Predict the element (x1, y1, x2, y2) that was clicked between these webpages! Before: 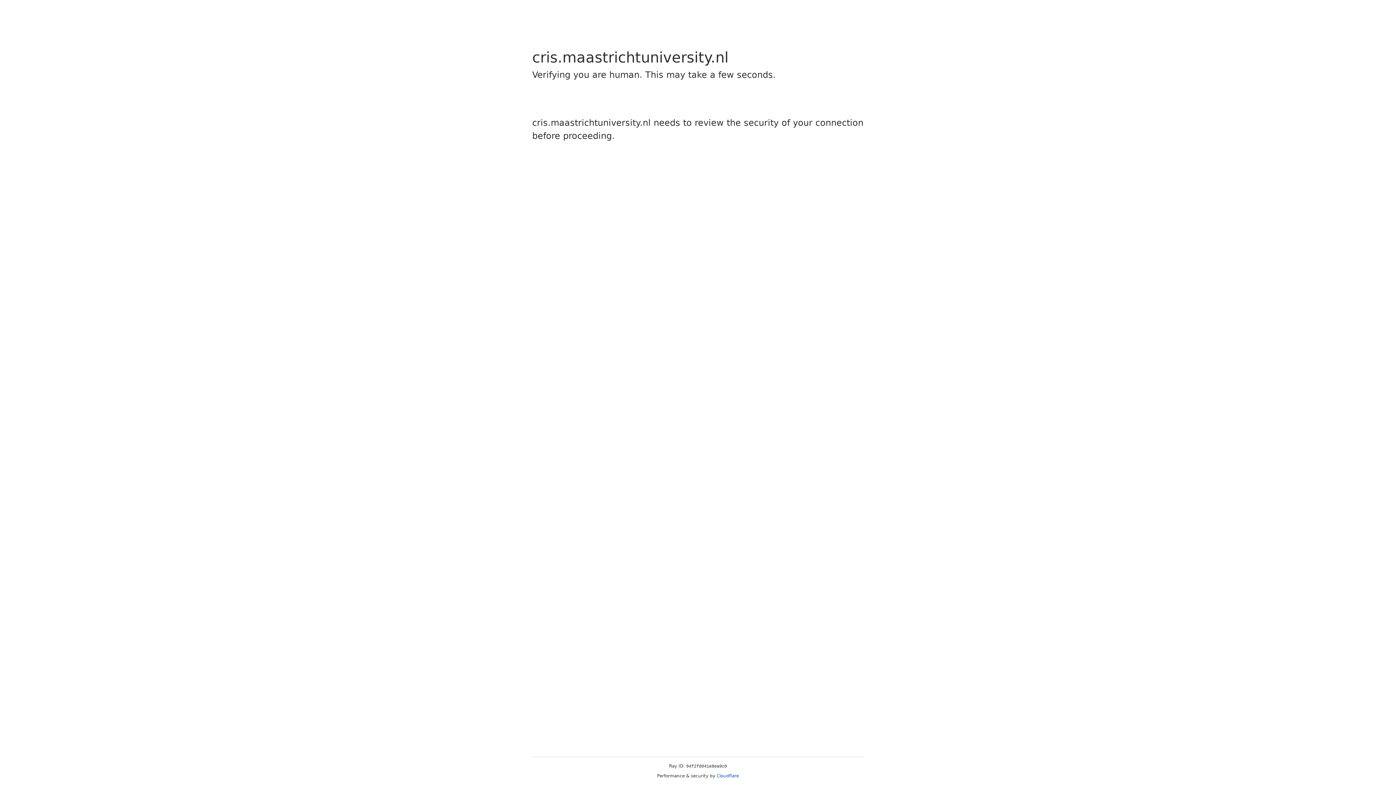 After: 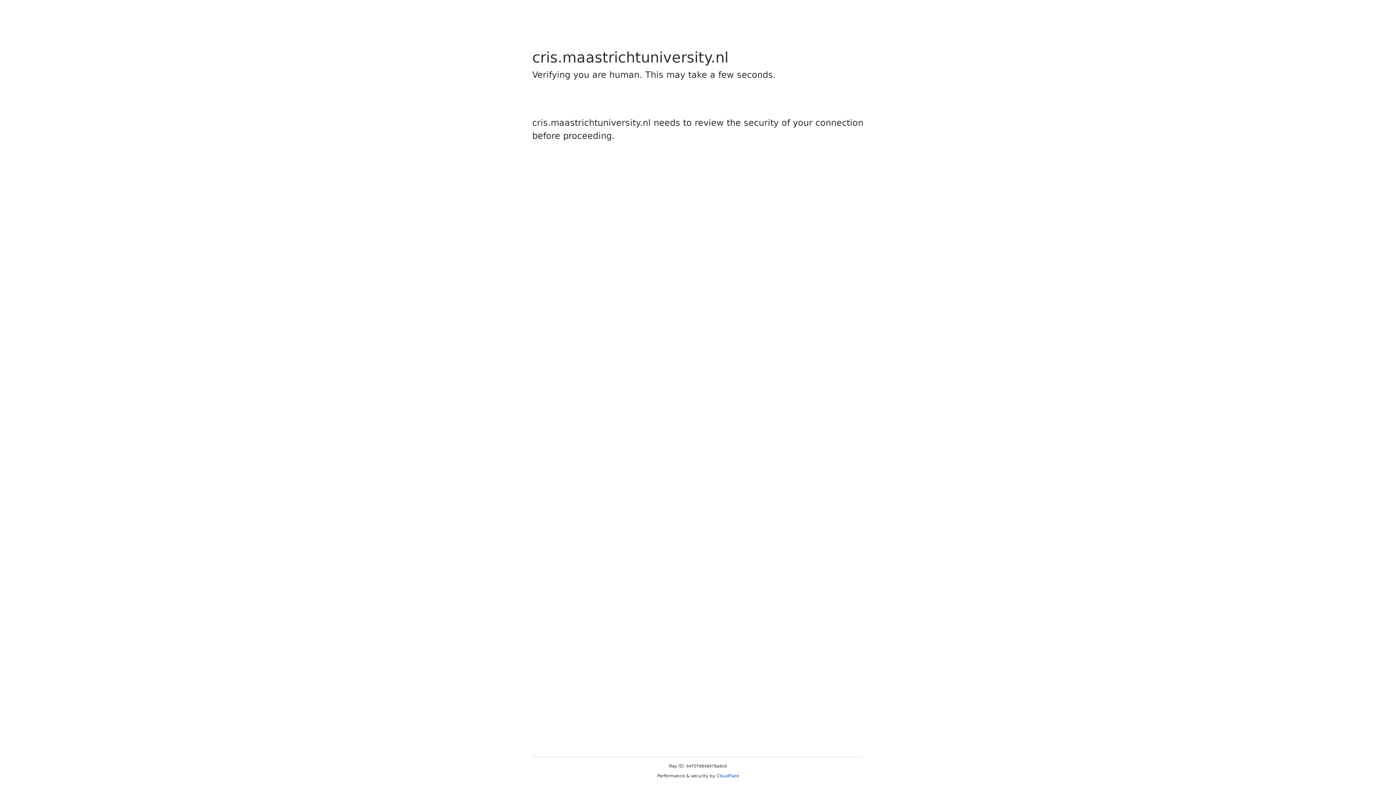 Action: label: Cloudflare bbox: (716, 773, 739, 778)